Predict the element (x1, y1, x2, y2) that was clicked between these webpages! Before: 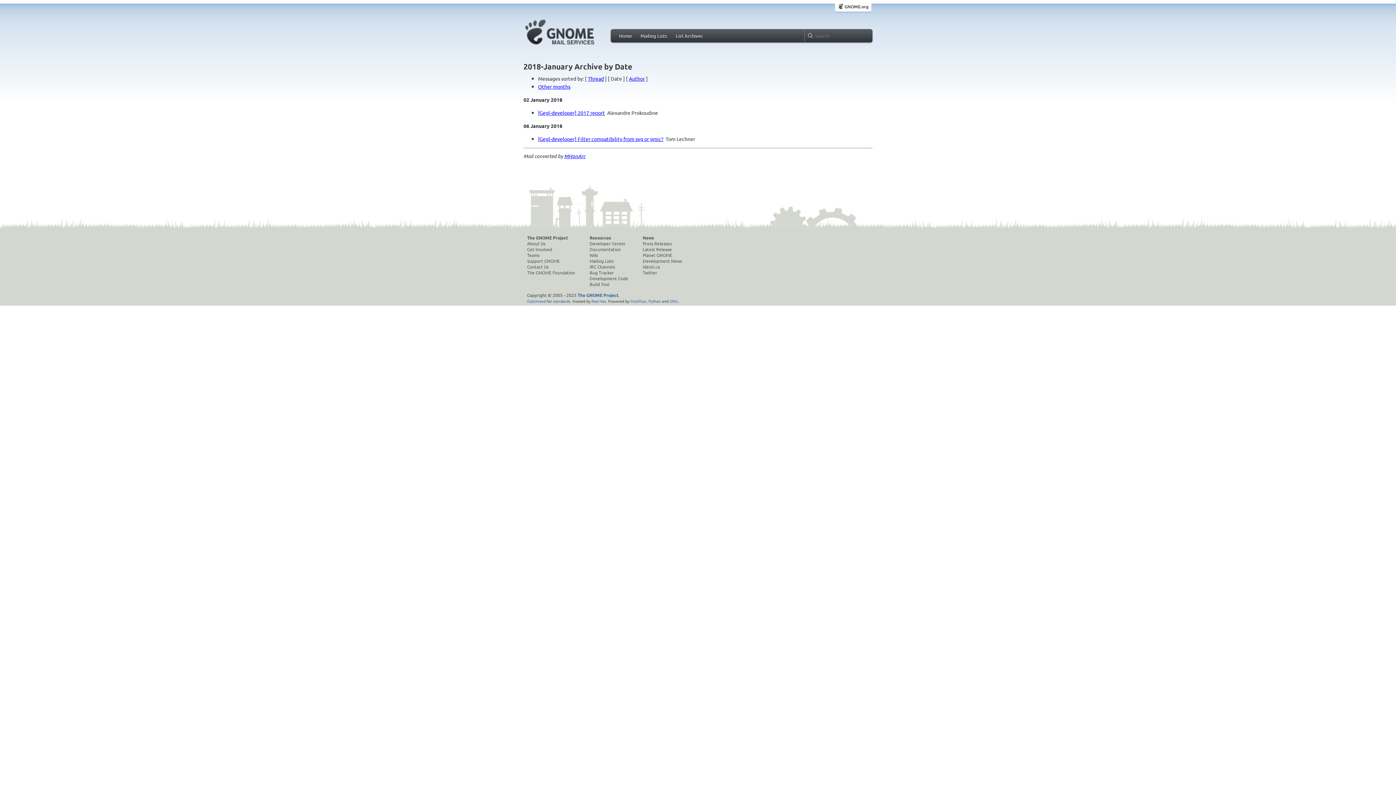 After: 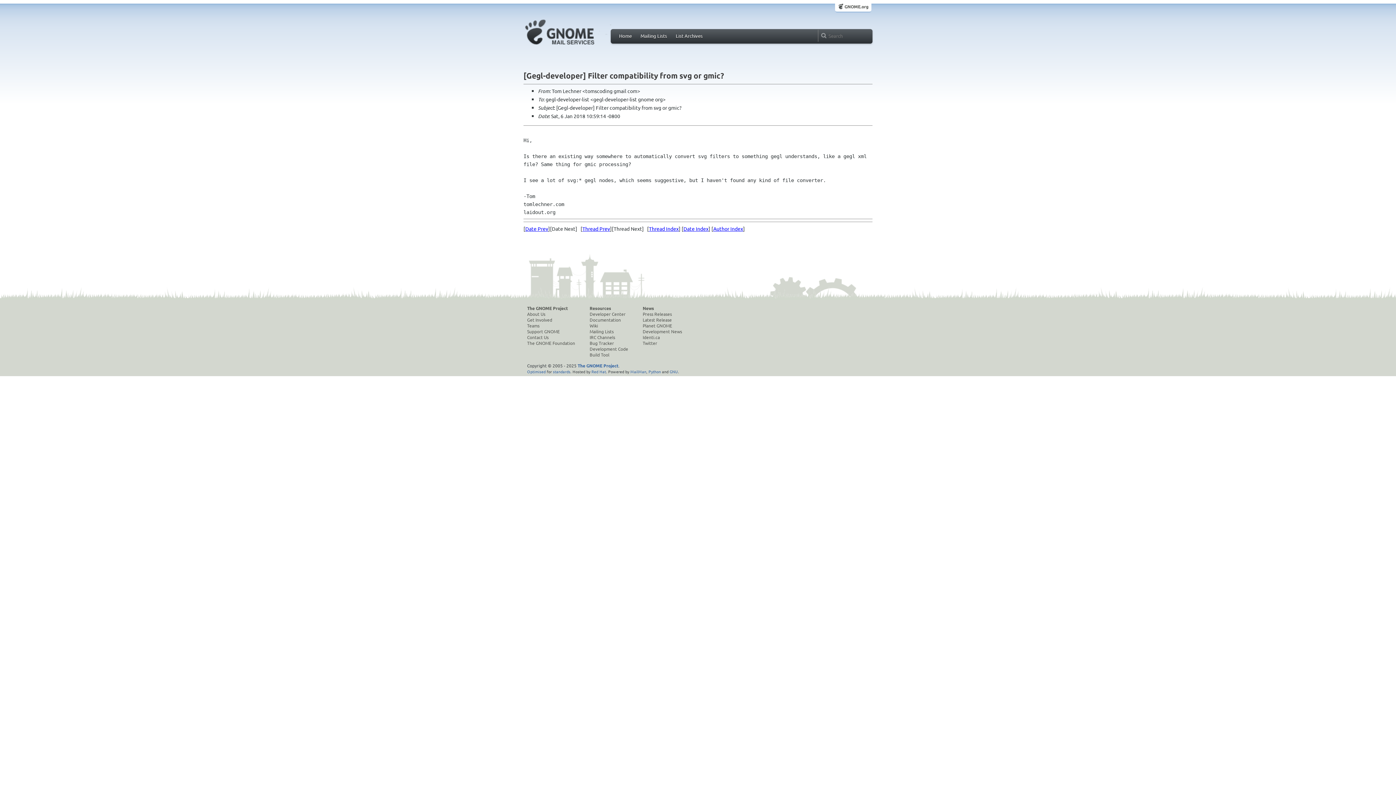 Action: bbox: (538, 135, 663, 142) label: [Gegl-developer] Filter compatibility from svg or gmic?